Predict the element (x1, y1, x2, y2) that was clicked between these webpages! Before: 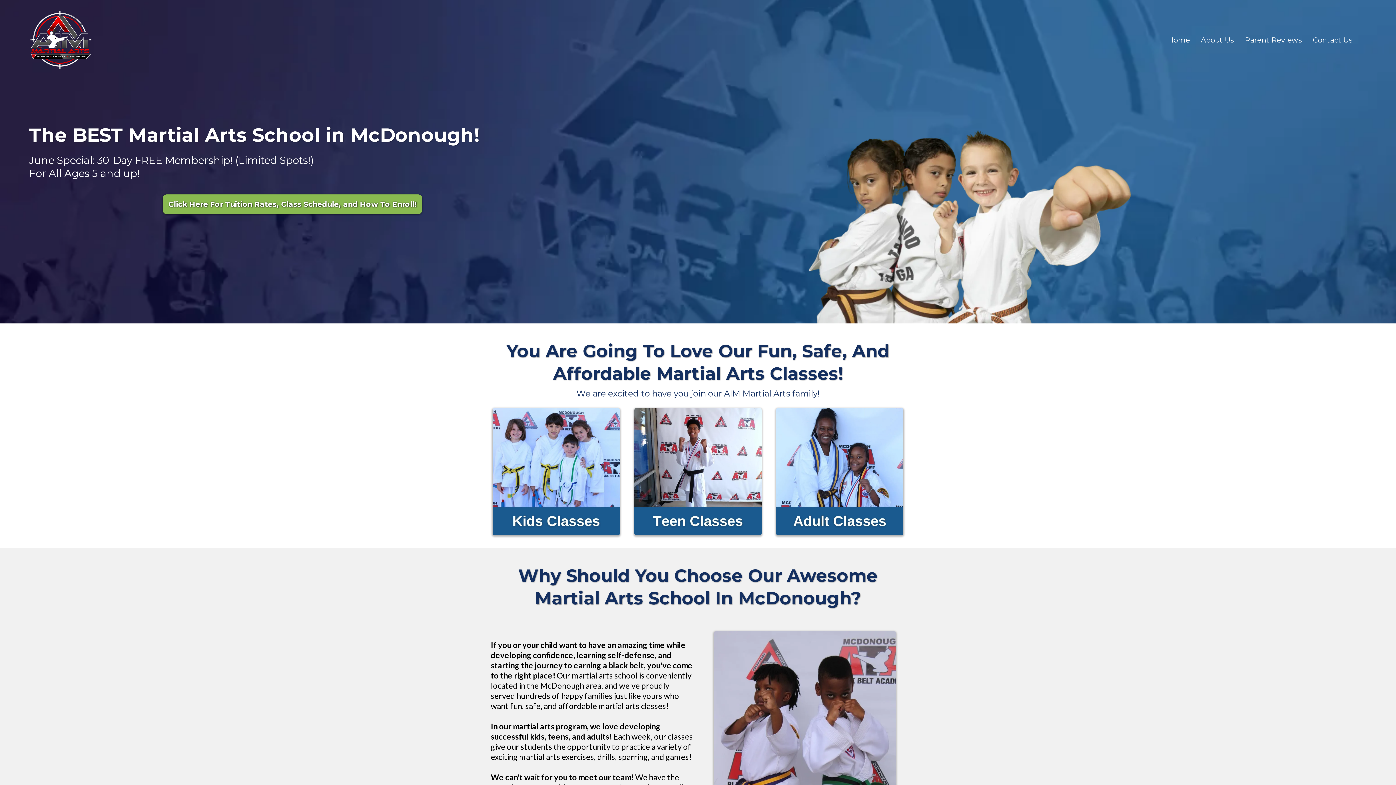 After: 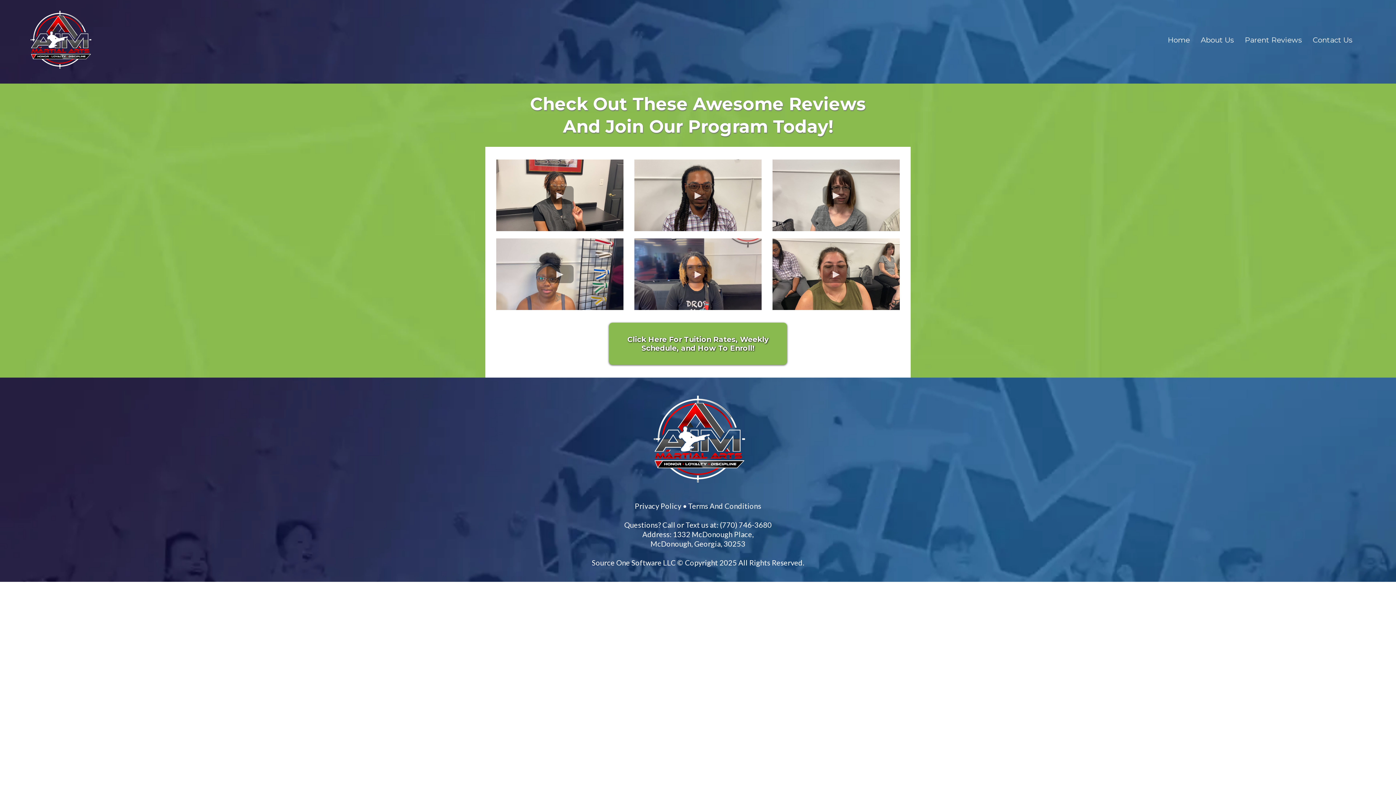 Action: label: Parent Reviews bbox: (1239, 34, 1307, 45)